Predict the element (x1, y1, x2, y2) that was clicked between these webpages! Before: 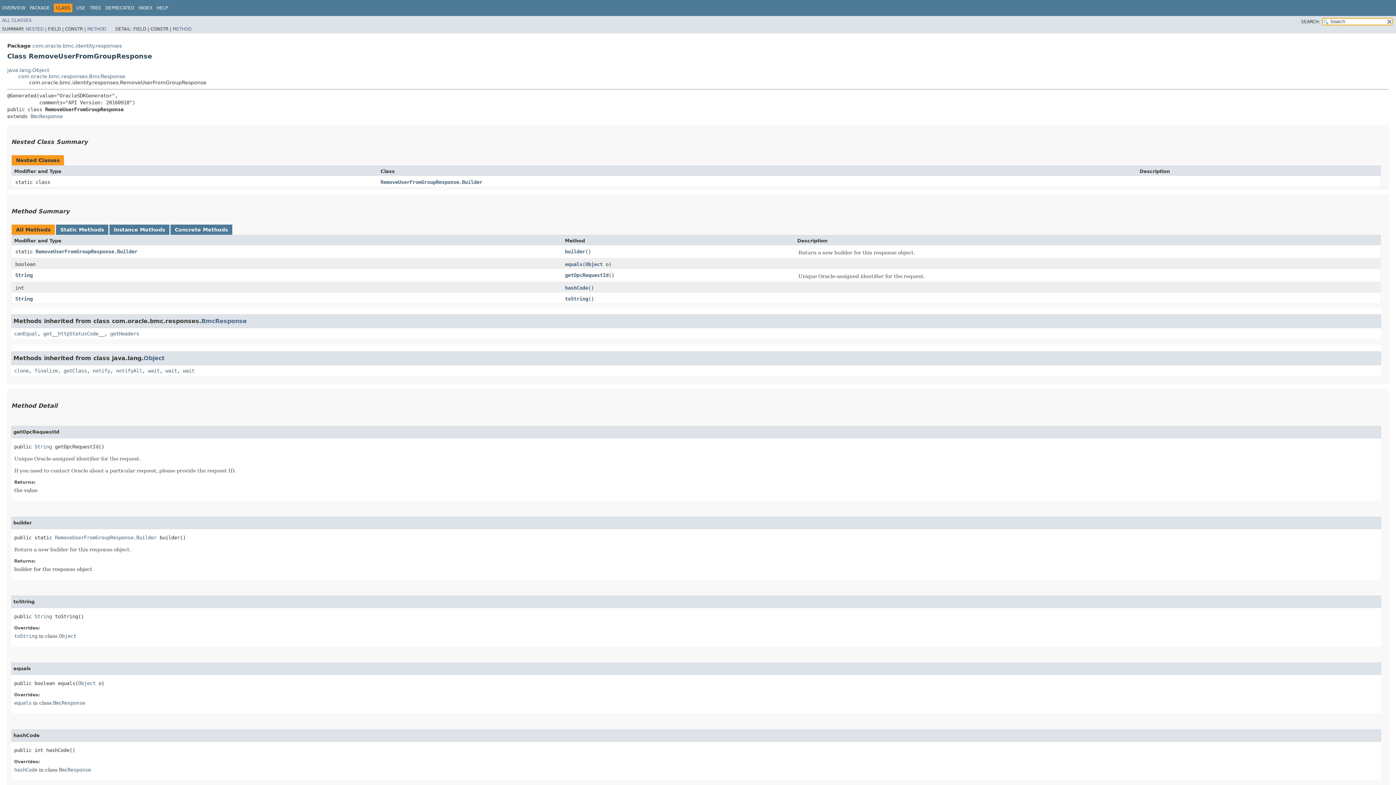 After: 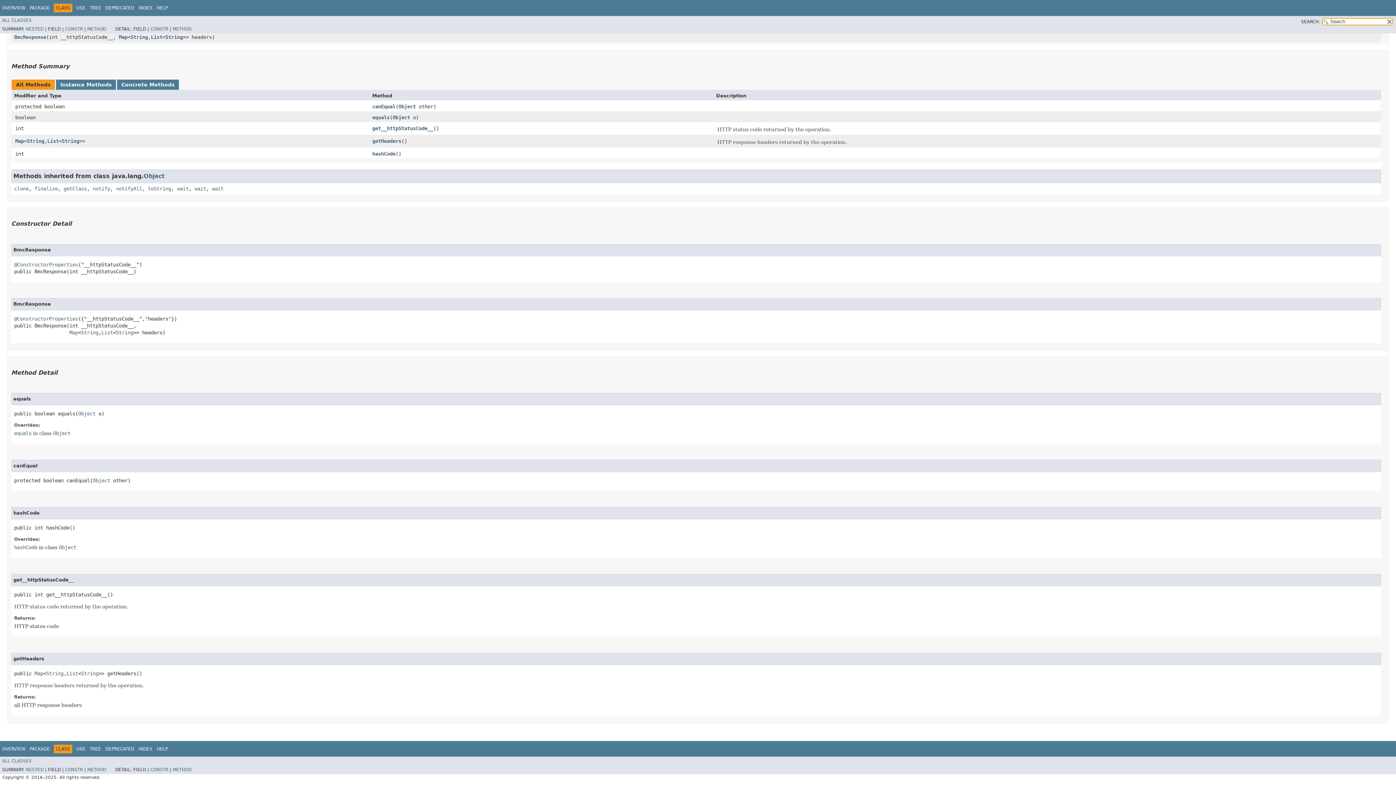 Action: bbox: (14, 767, 37, 772) label: hashCode